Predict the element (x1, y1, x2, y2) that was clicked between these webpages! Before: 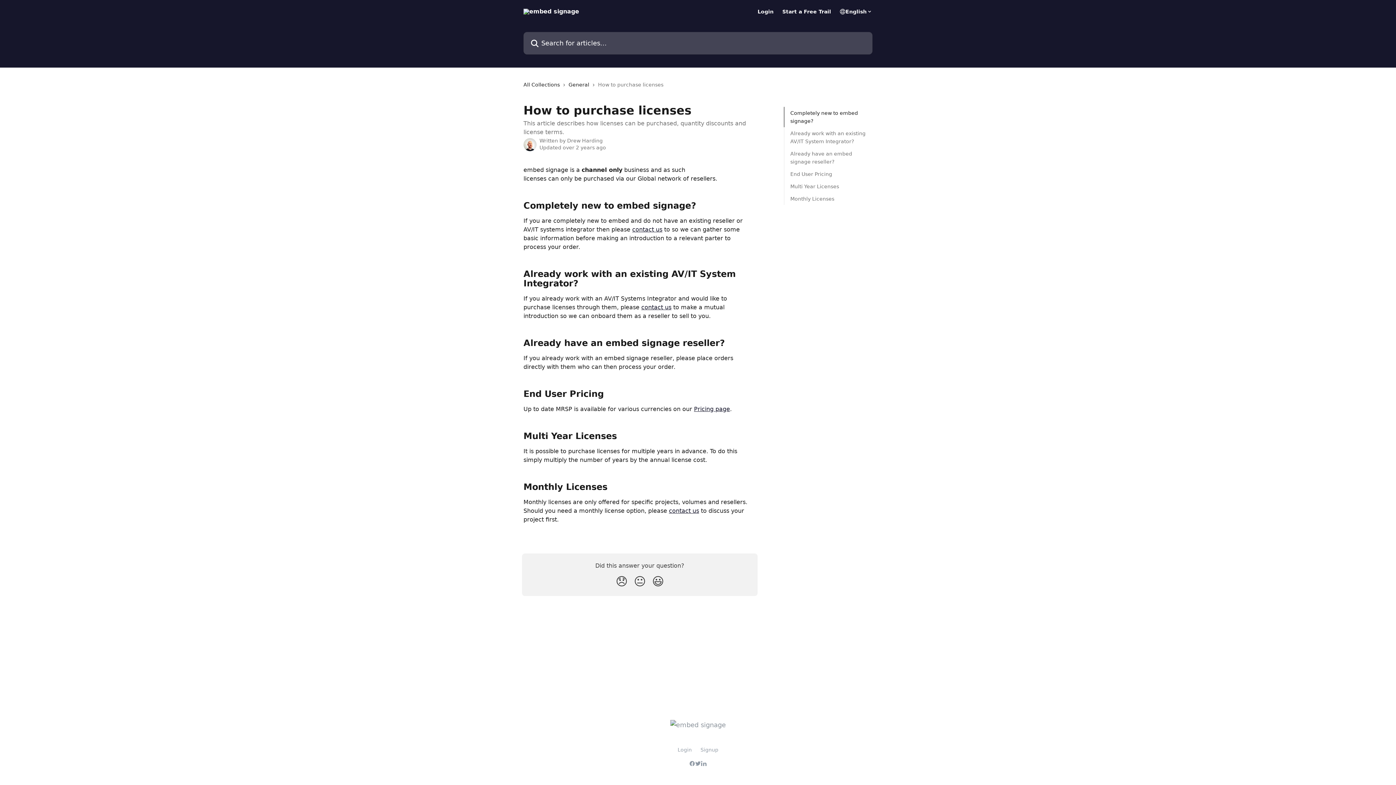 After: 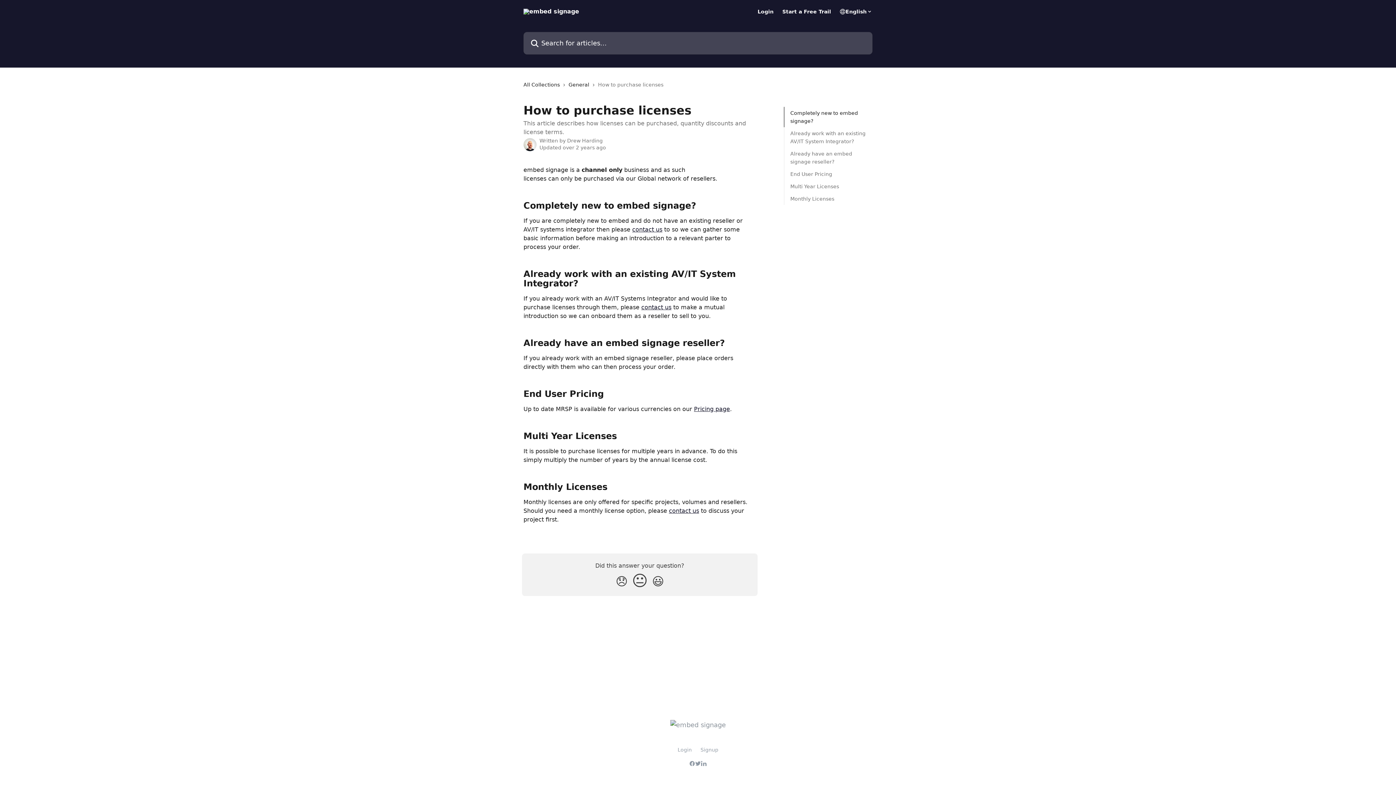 Action: label: Neutral Reaction bbox: (630, 572, 649, 592)